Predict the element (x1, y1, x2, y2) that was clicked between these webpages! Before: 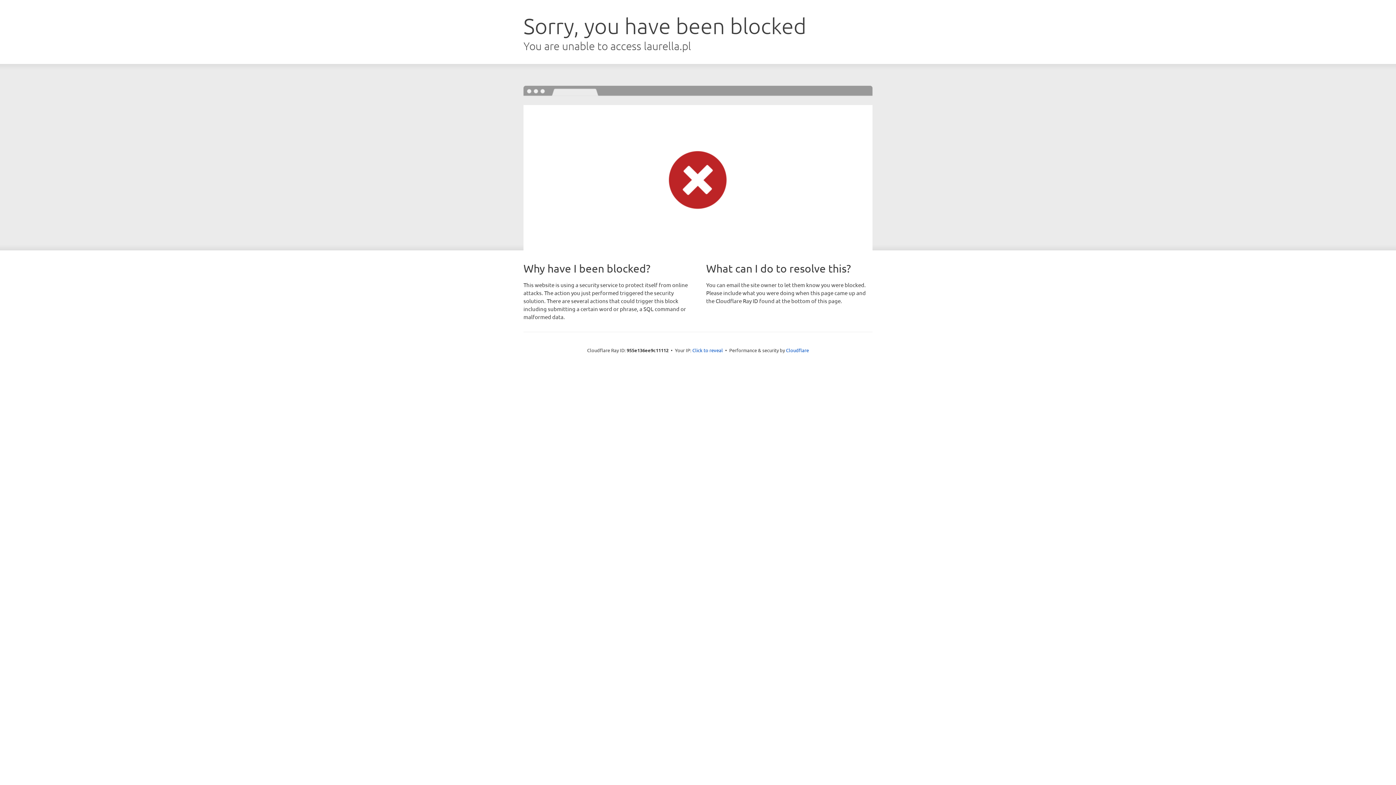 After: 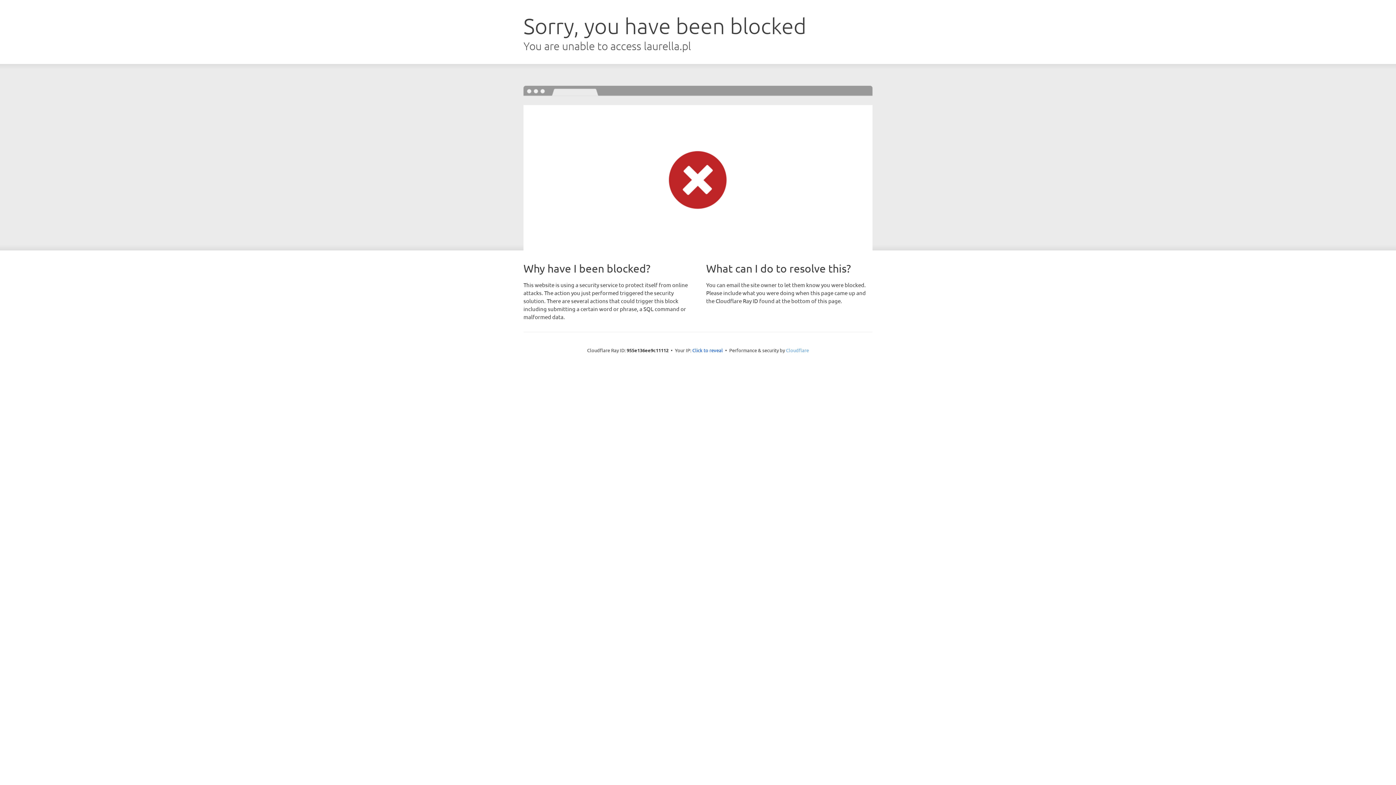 Action: bbox: (786, 347, 809, 353) label: Cloudflare